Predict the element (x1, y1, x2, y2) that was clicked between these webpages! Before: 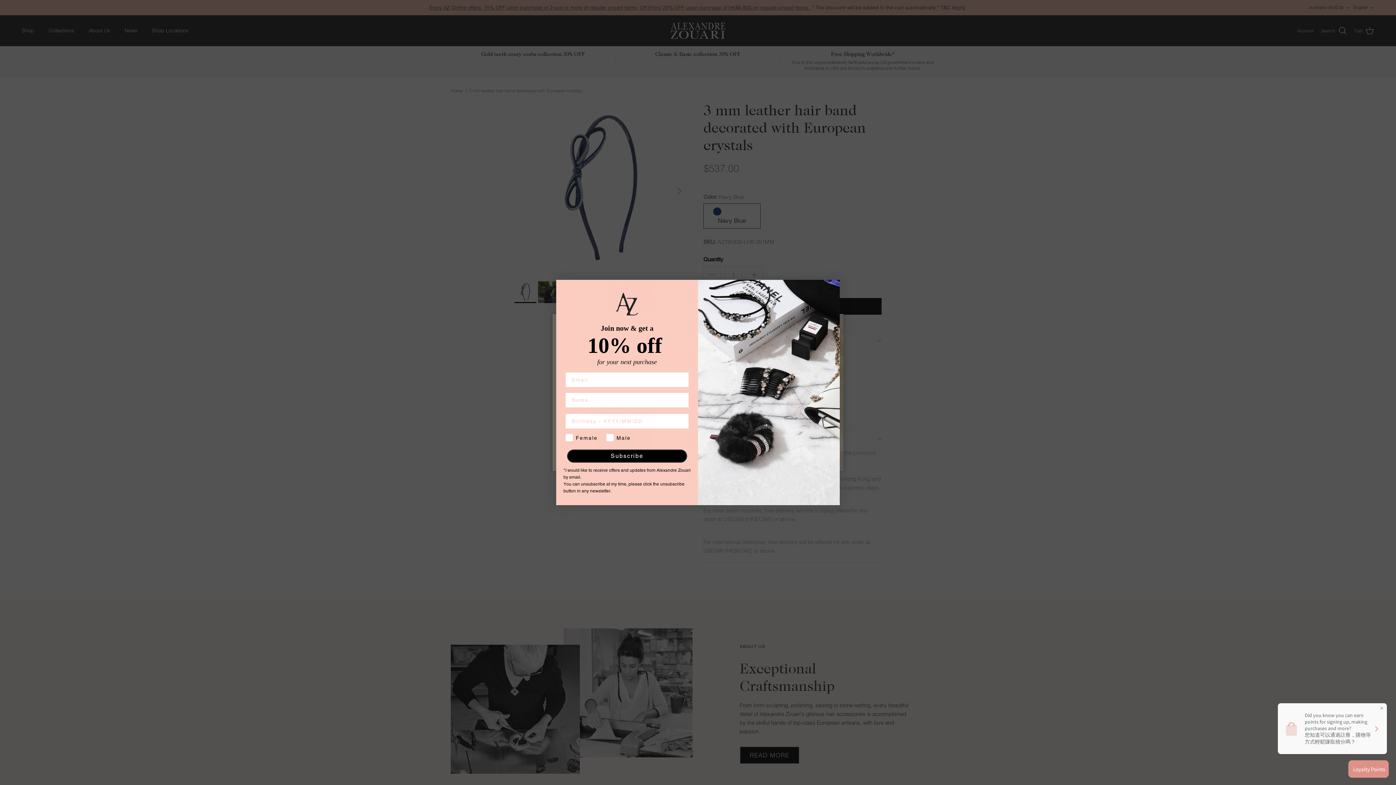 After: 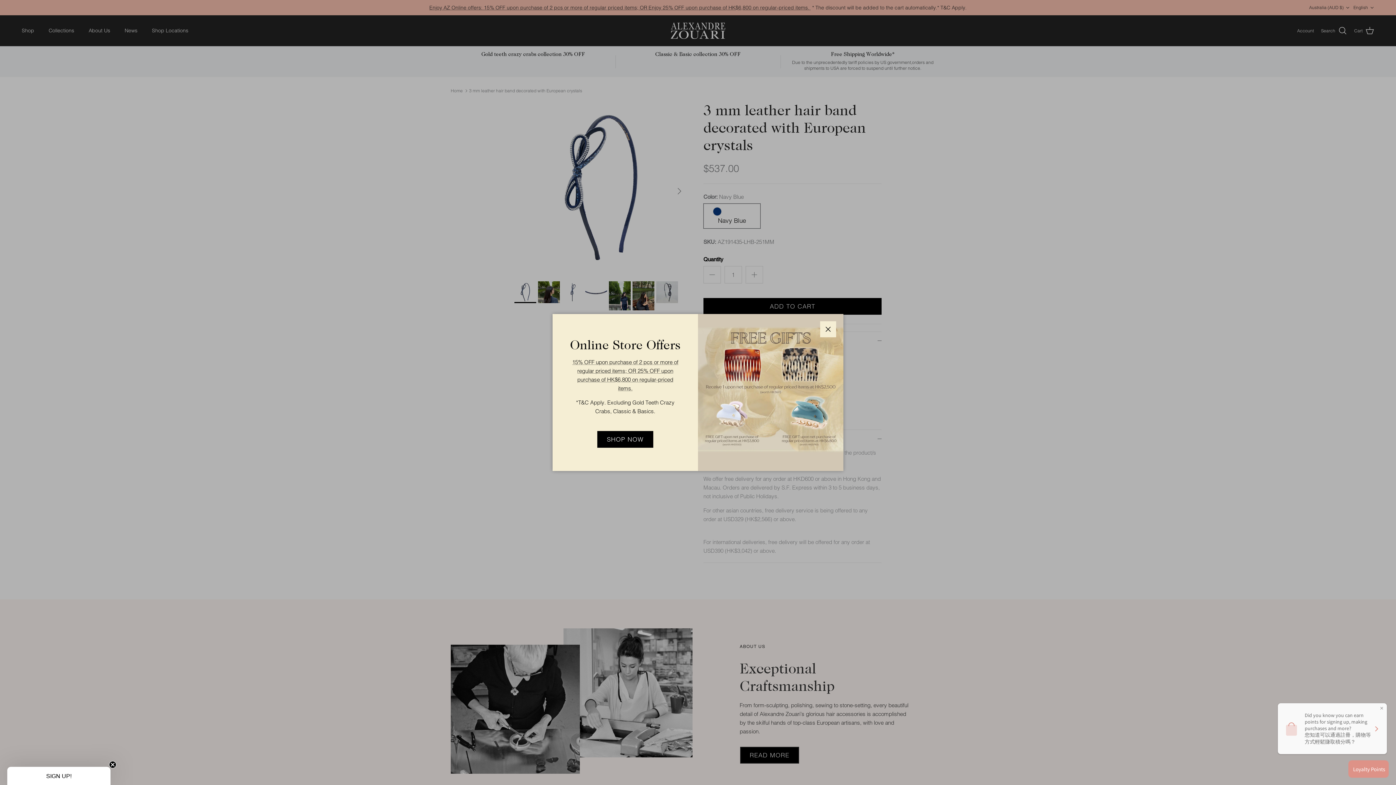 Action: bbox: (827, 283, 836, 292) label: Close dialog